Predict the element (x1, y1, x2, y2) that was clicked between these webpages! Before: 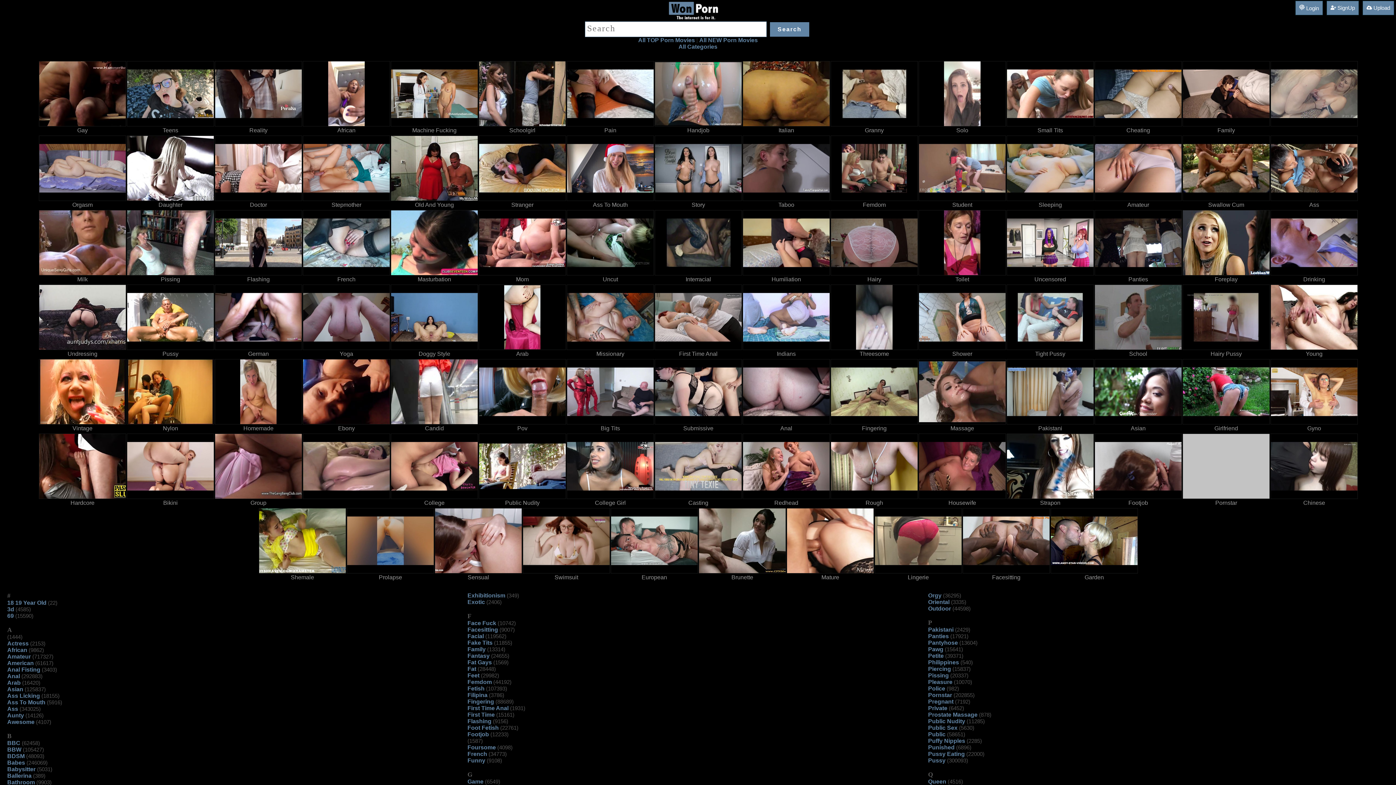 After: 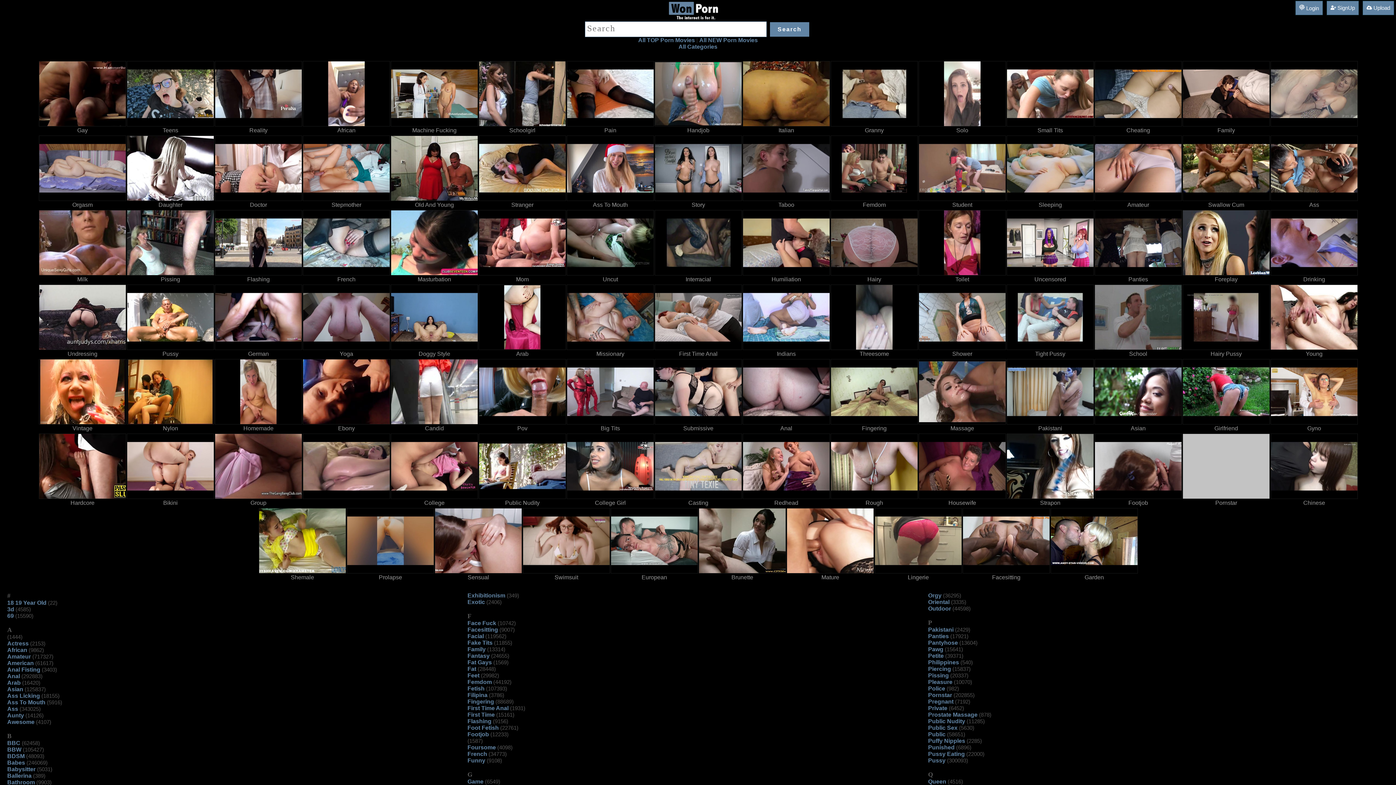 Action: label: (5031)
 bbox: (37, 766, 52, 772)